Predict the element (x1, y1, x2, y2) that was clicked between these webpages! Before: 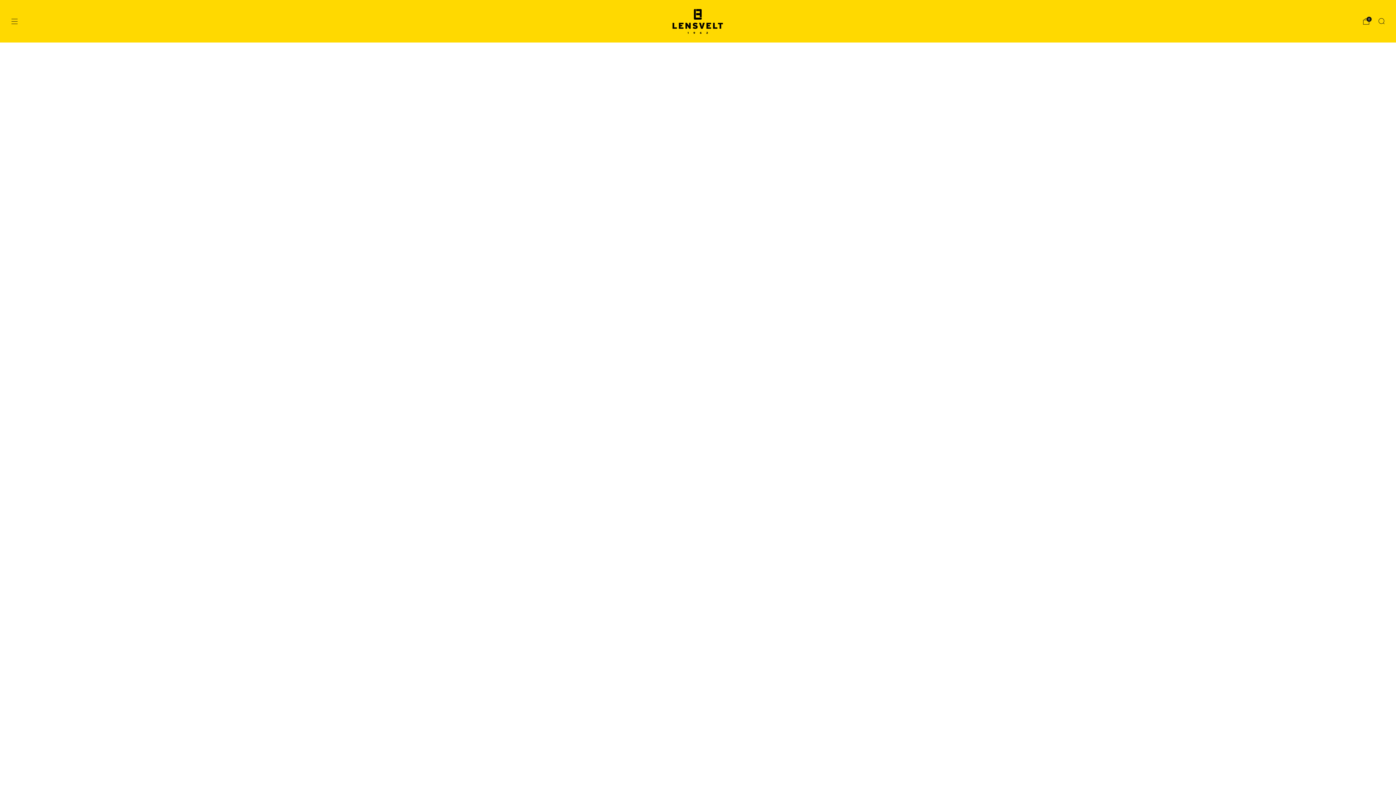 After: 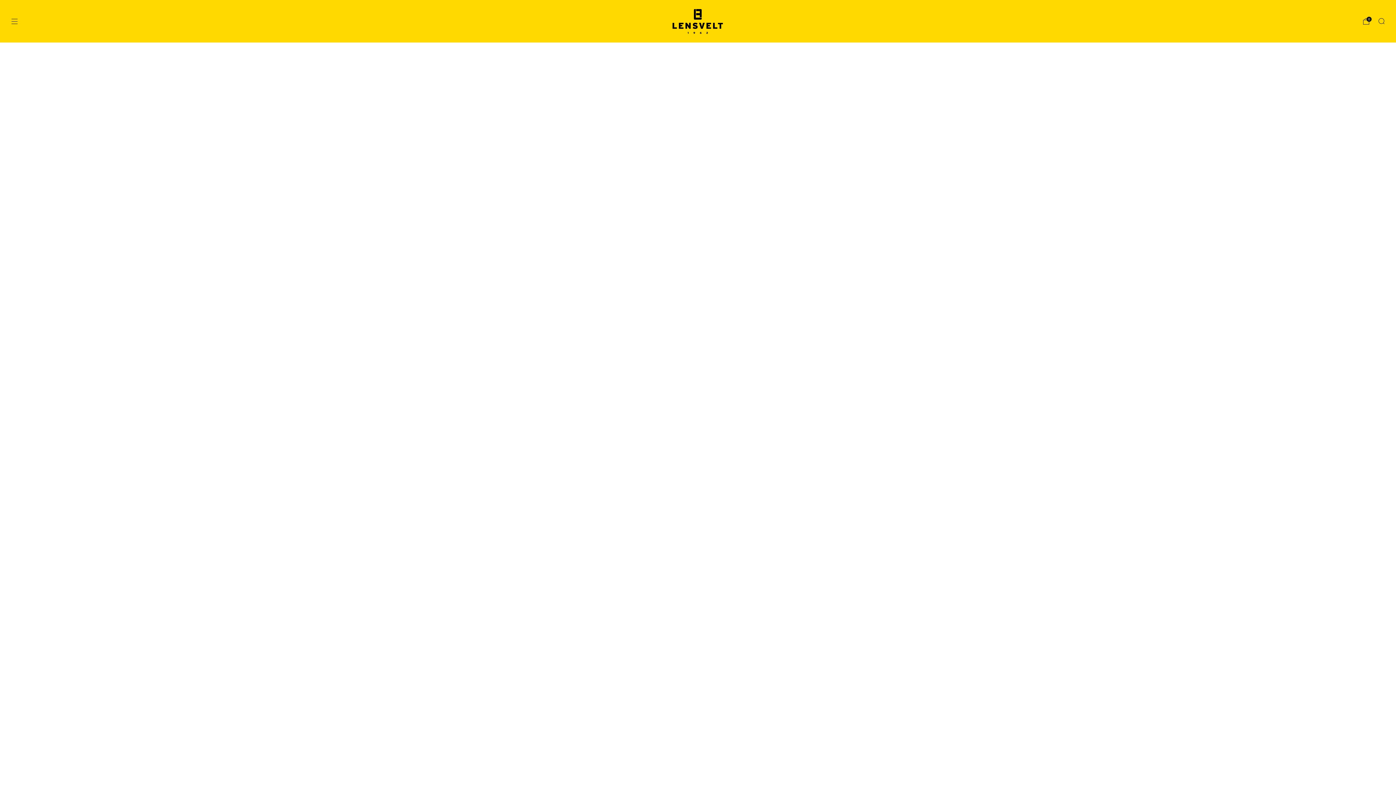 Action: bbox: (10, 17, 18, 24) label: Menu